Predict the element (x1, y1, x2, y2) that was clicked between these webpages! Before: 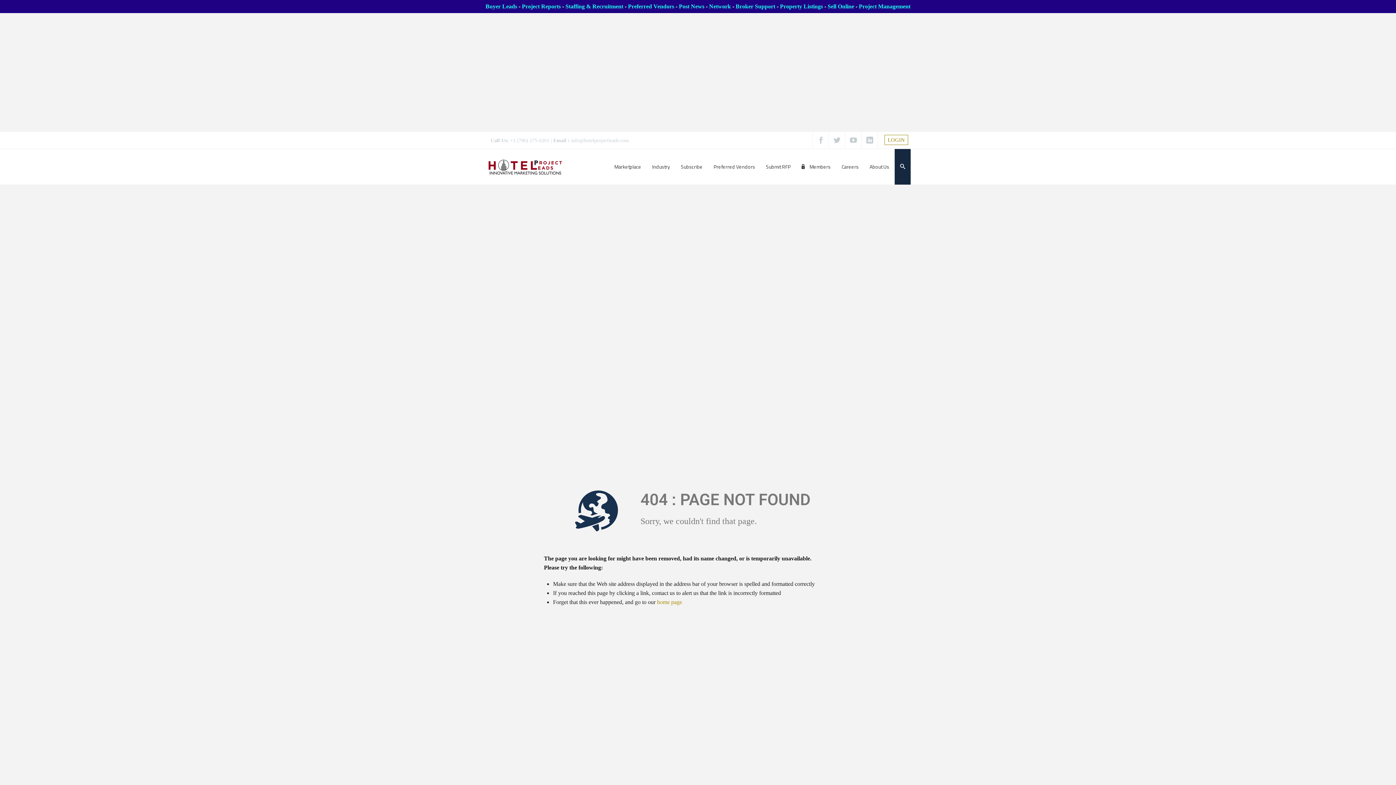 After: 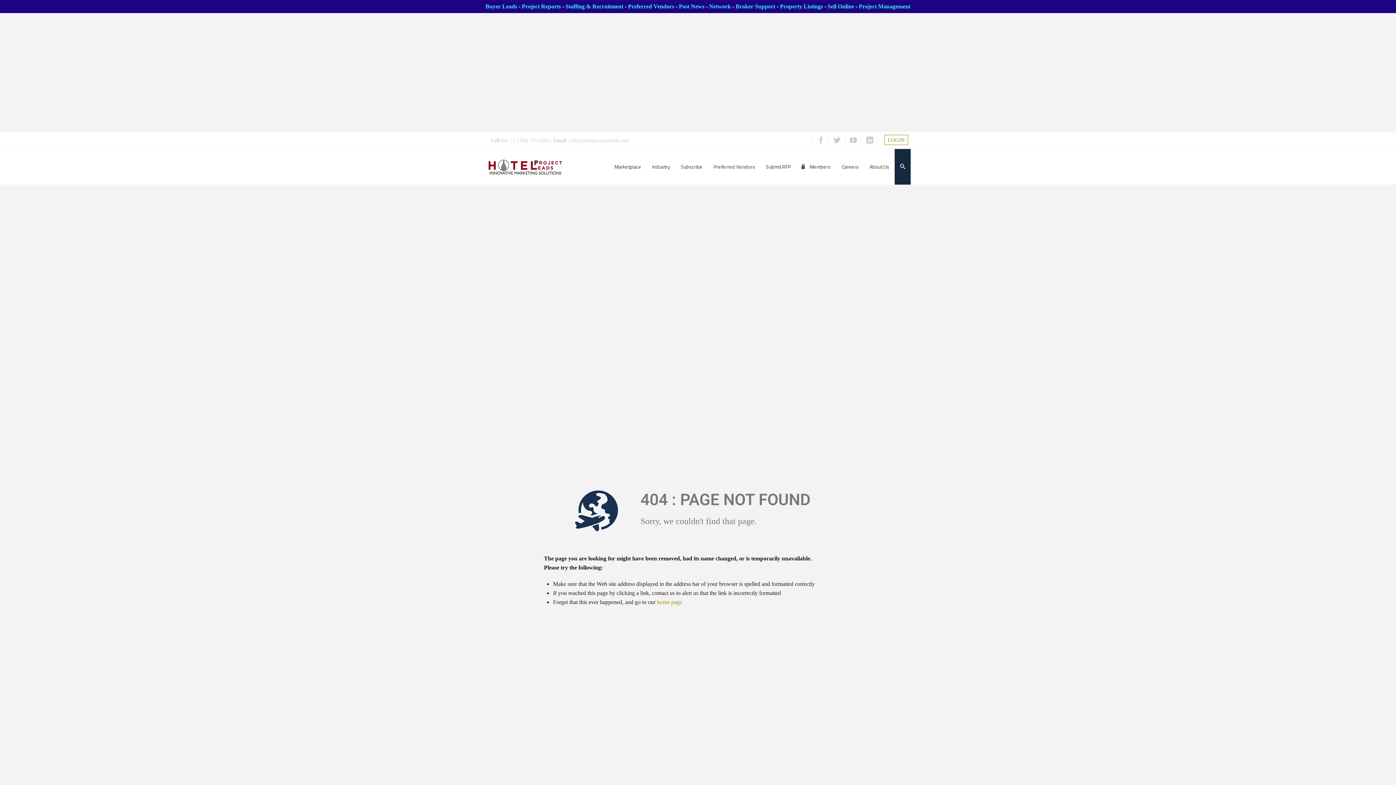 Action: label: About Us bbox: (864, 149, 894, 184)